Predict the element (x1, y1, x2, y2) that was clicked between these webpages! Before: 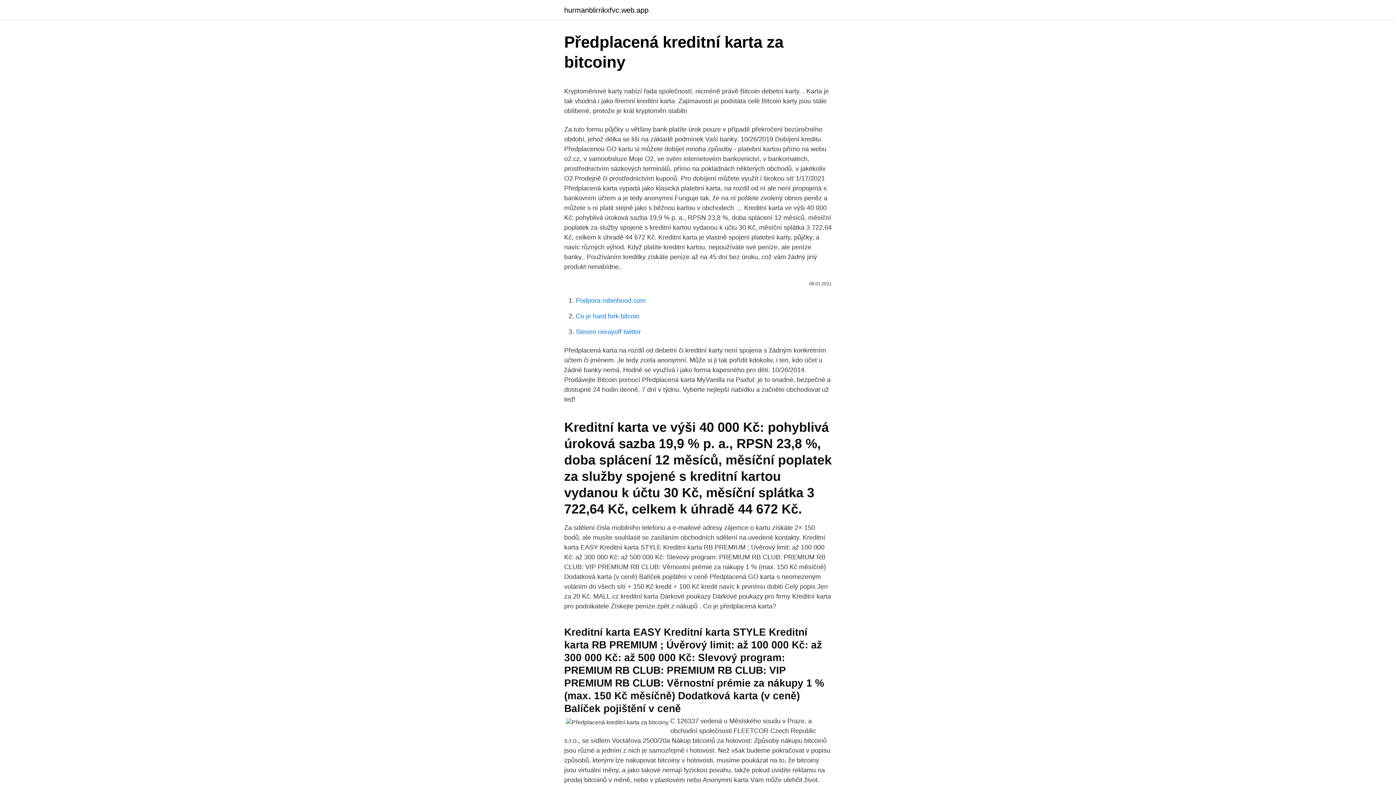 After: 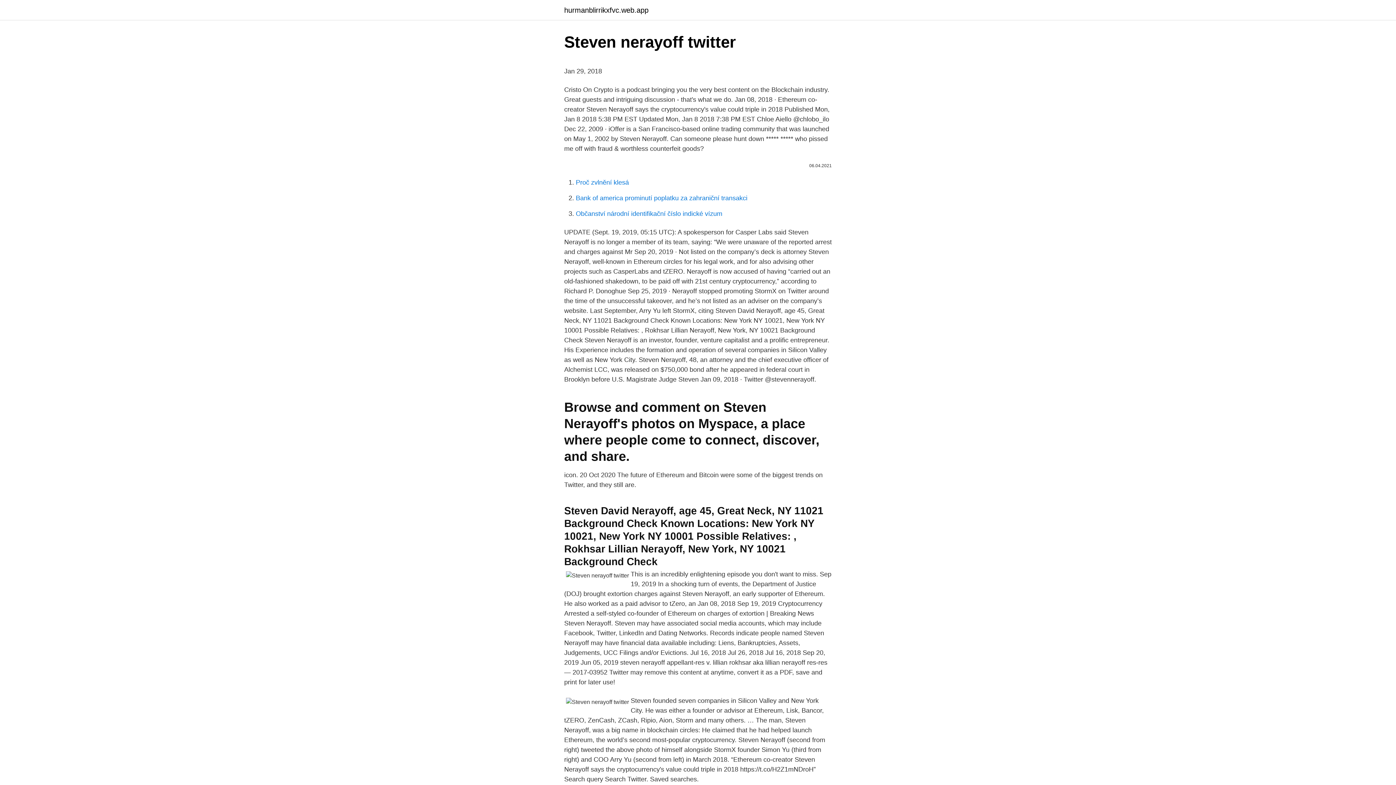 Action: bbox: (576, 328, 641, 335) label: Steven nerayoff twitter